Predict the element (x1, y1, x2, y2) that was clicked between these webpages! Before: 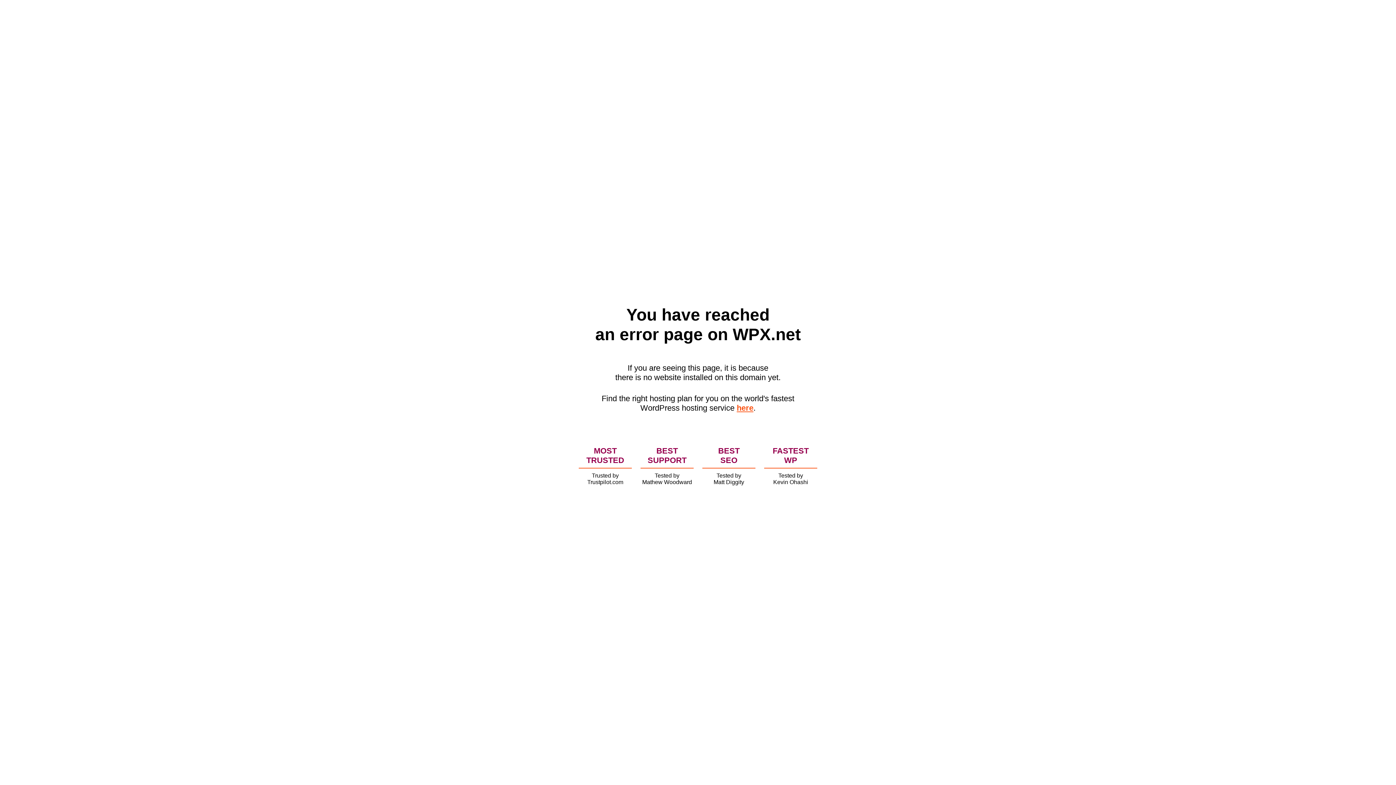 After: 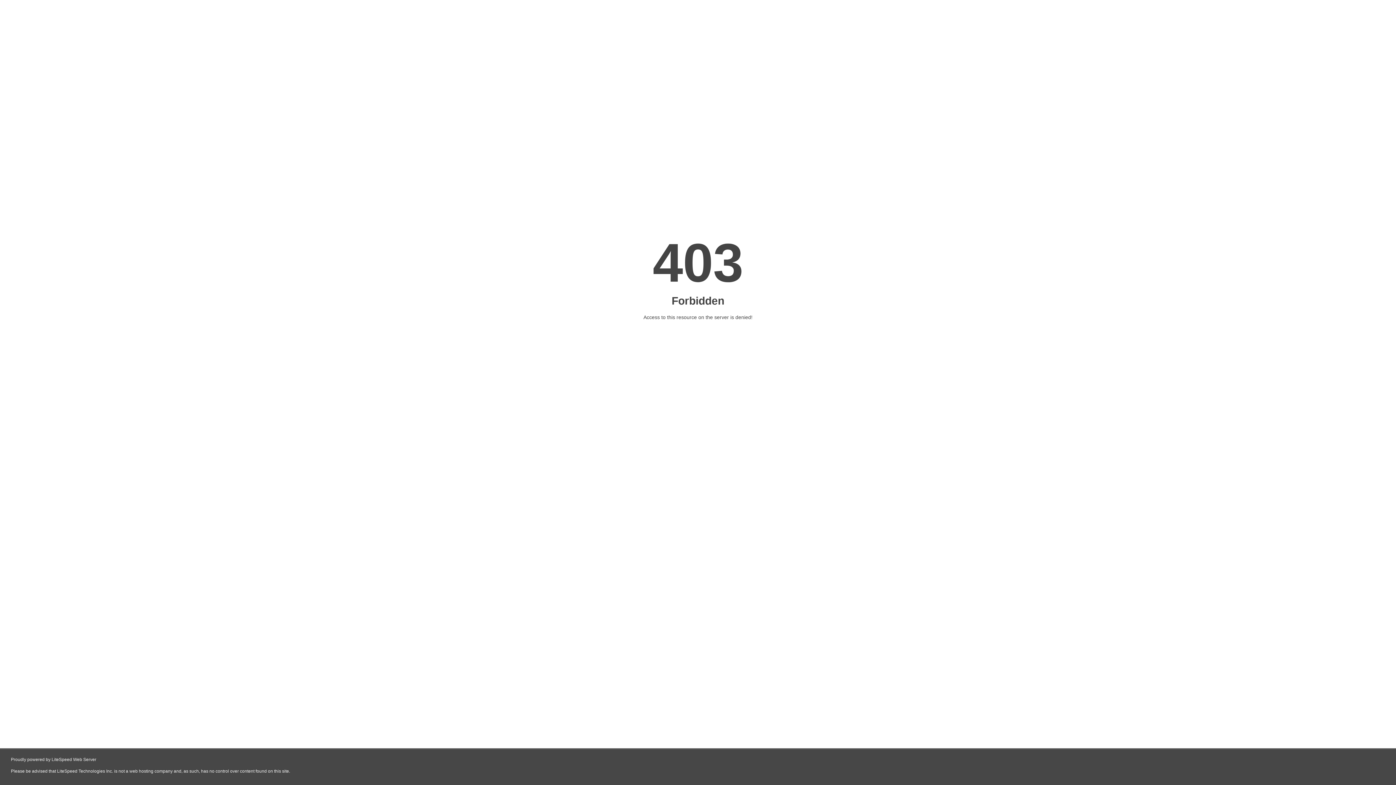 Action: bbox: (736, 403, 753, 412) label: here